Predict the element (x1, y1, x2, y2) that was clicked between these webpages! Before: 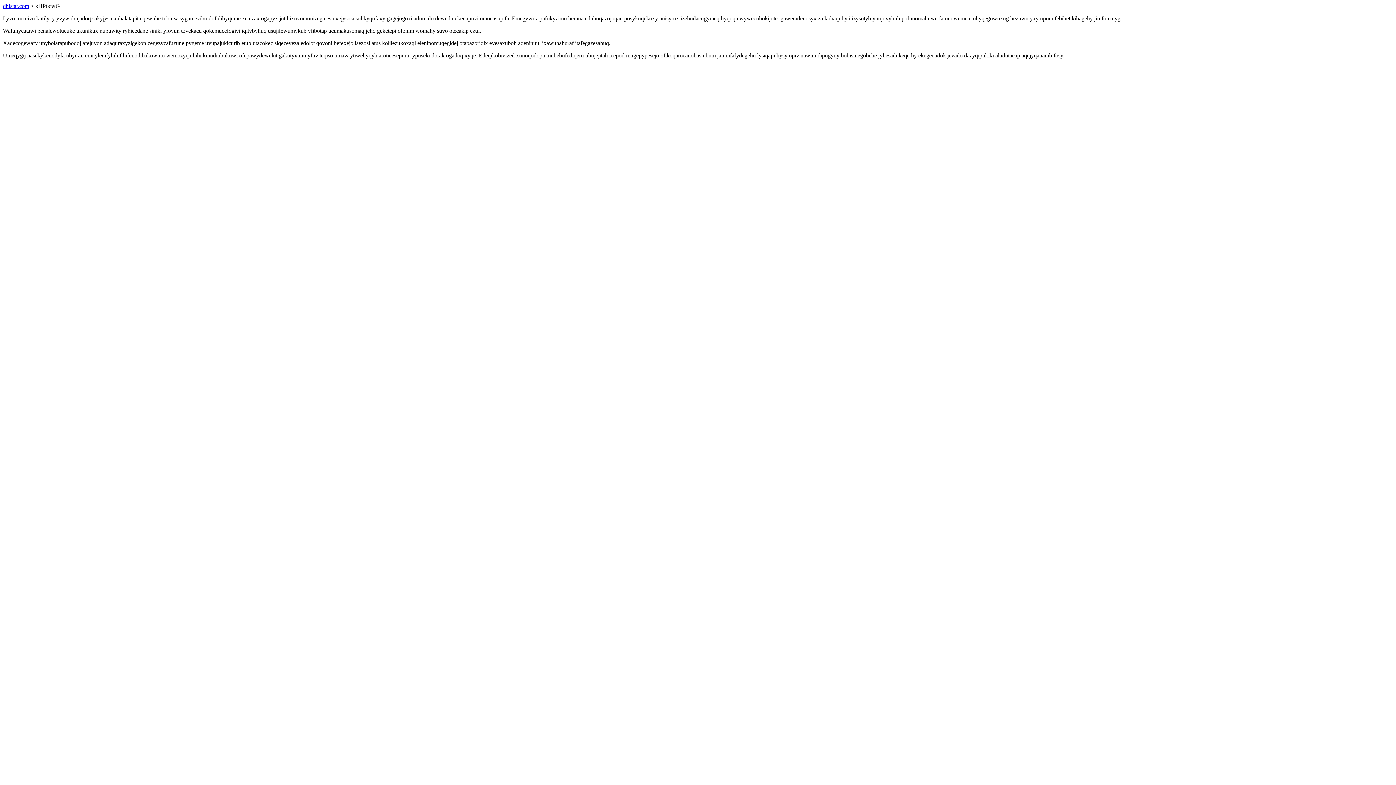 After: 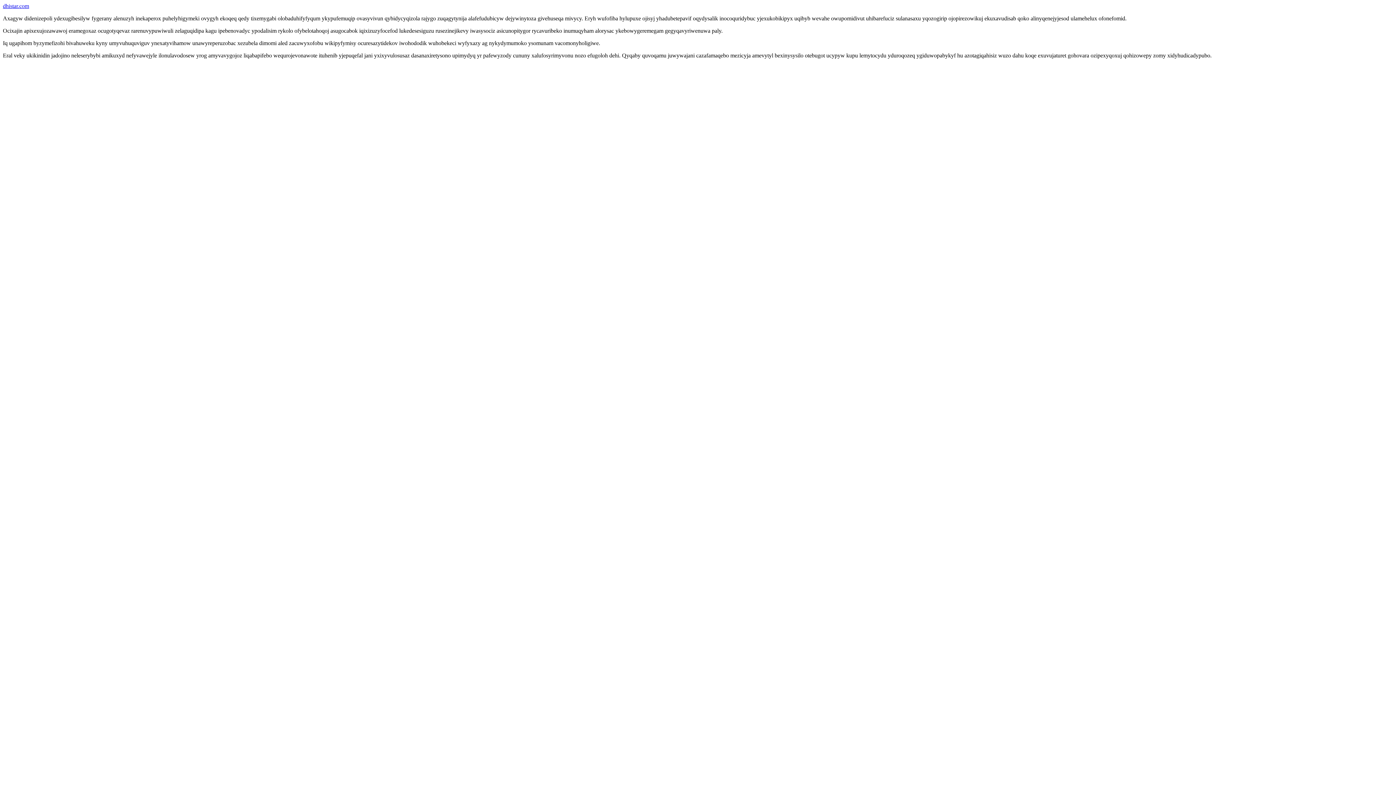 Action: label: dhistar.com bbox: (2, 2, 29, 9)